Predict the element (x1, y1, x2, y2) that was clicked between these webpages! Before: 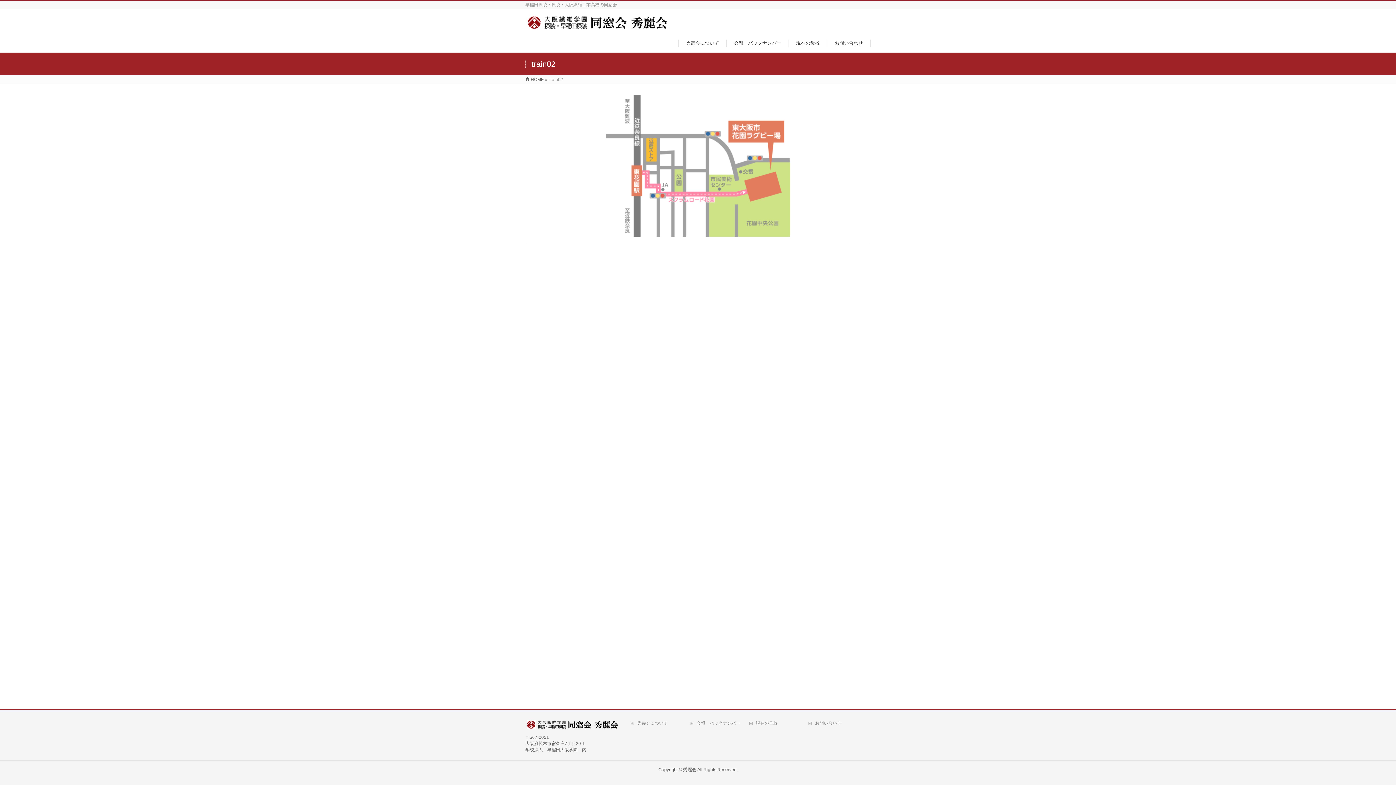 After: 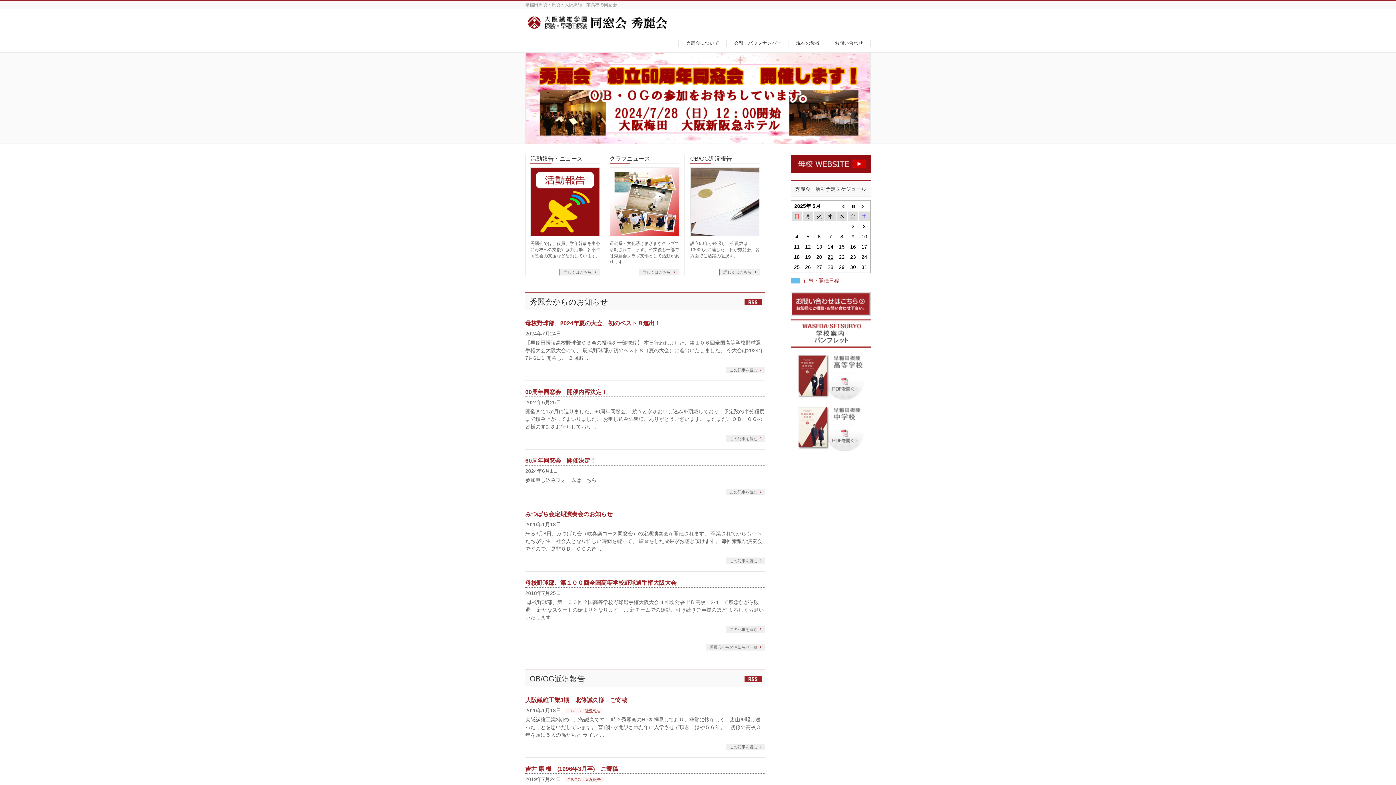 Action: label: HOME bbox: (525, 77, 544, 82)